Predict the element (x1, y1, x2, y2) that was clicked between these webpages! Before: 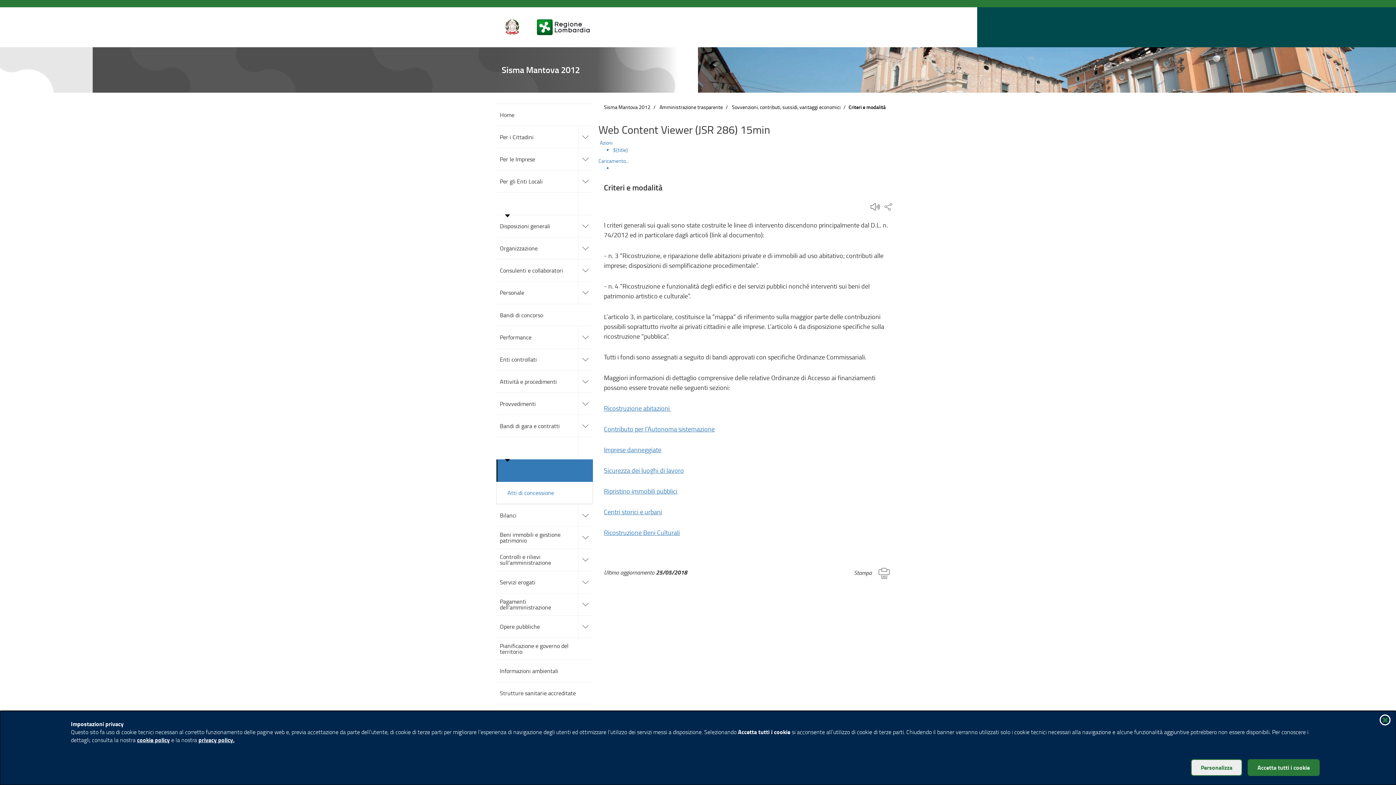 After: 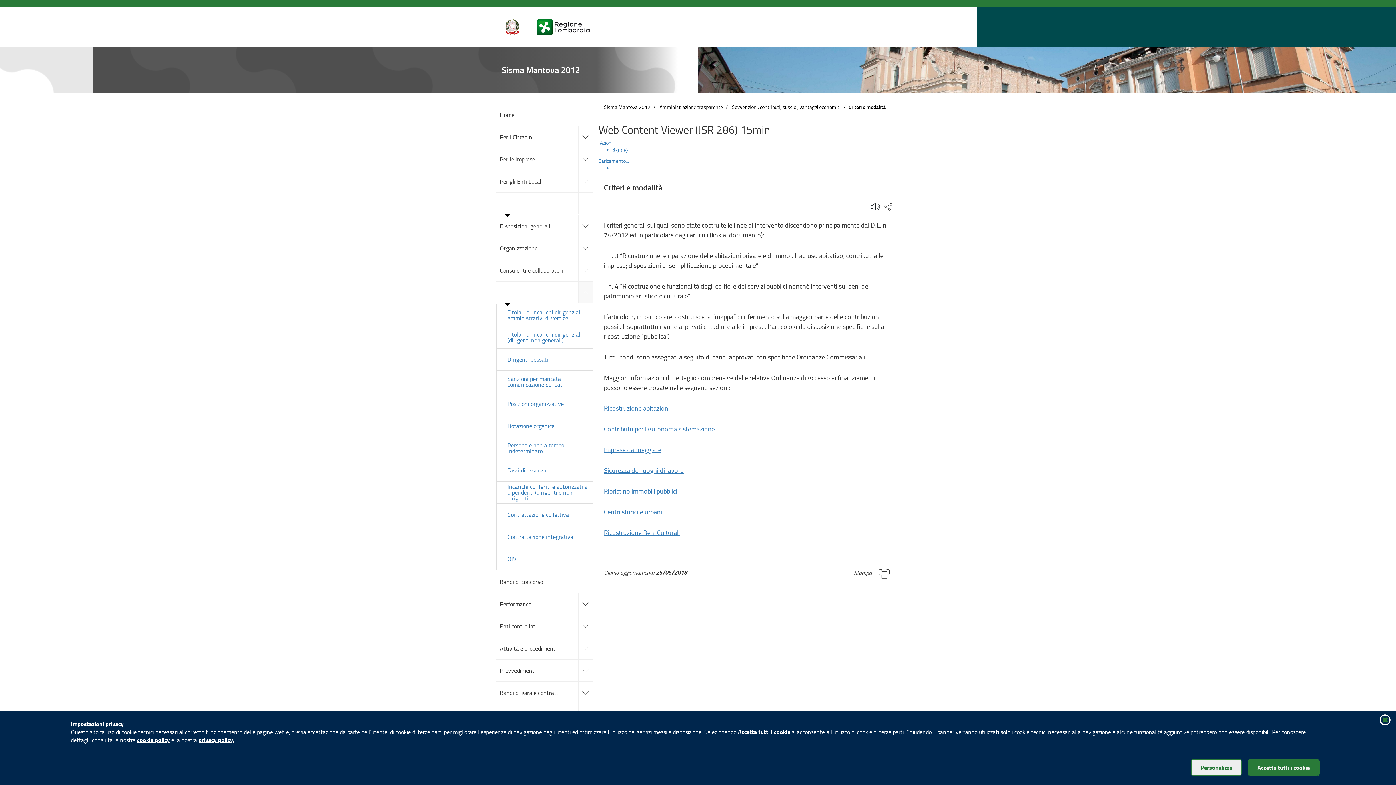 Action: bbox: (578, 281, 593, 303) label: accedi alle sotto sezioni